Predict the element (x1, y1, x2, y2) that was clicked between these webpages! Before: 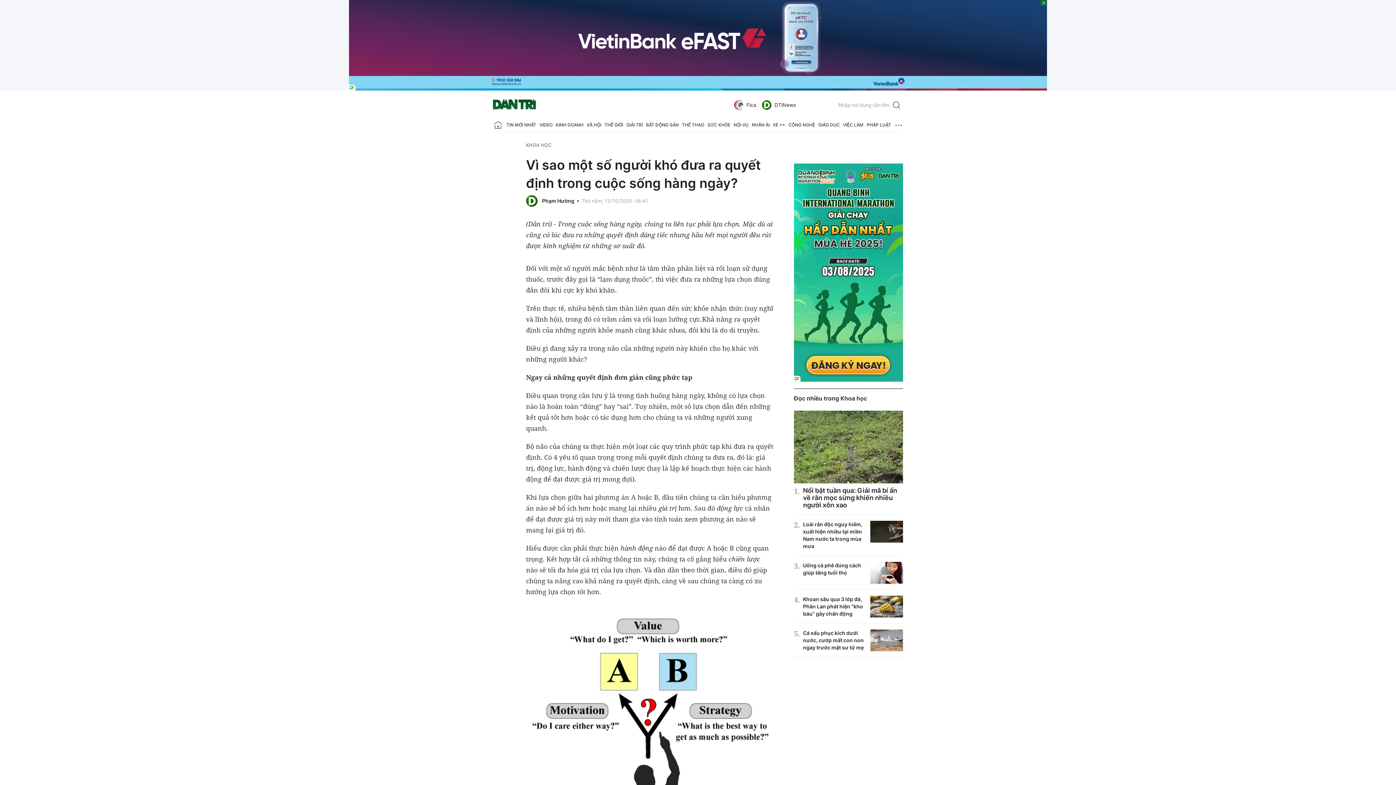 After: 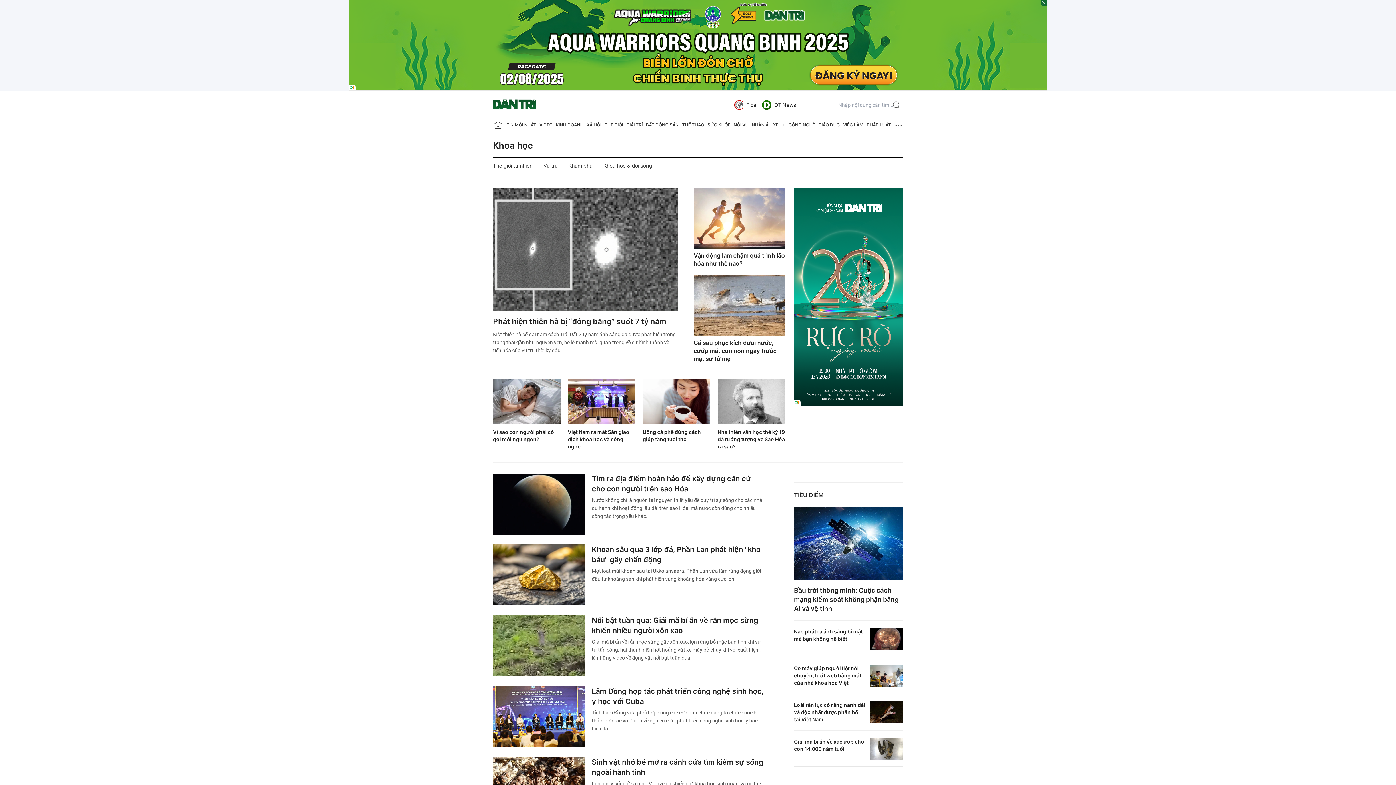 Action: label: KHOA HỌC bbox: (526, 142, 551, 148)